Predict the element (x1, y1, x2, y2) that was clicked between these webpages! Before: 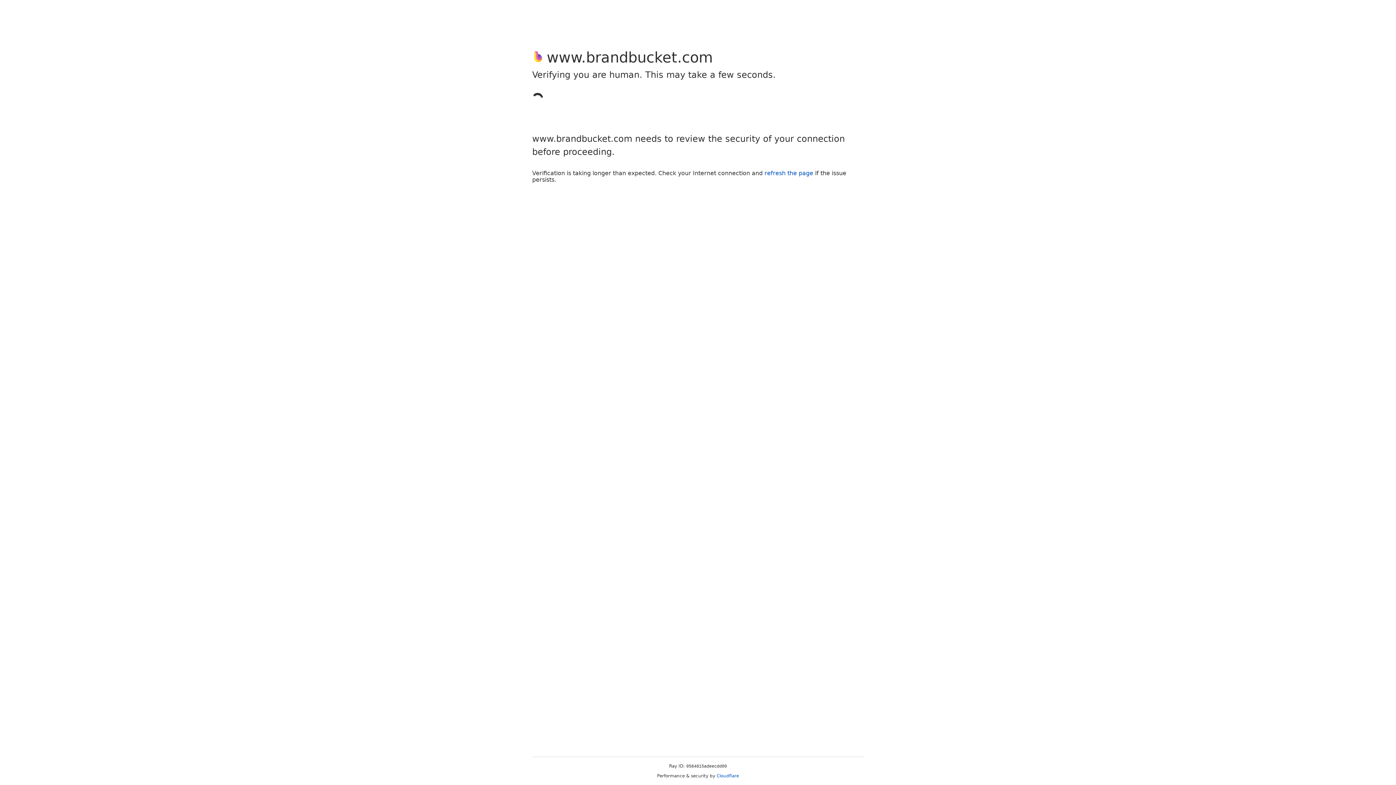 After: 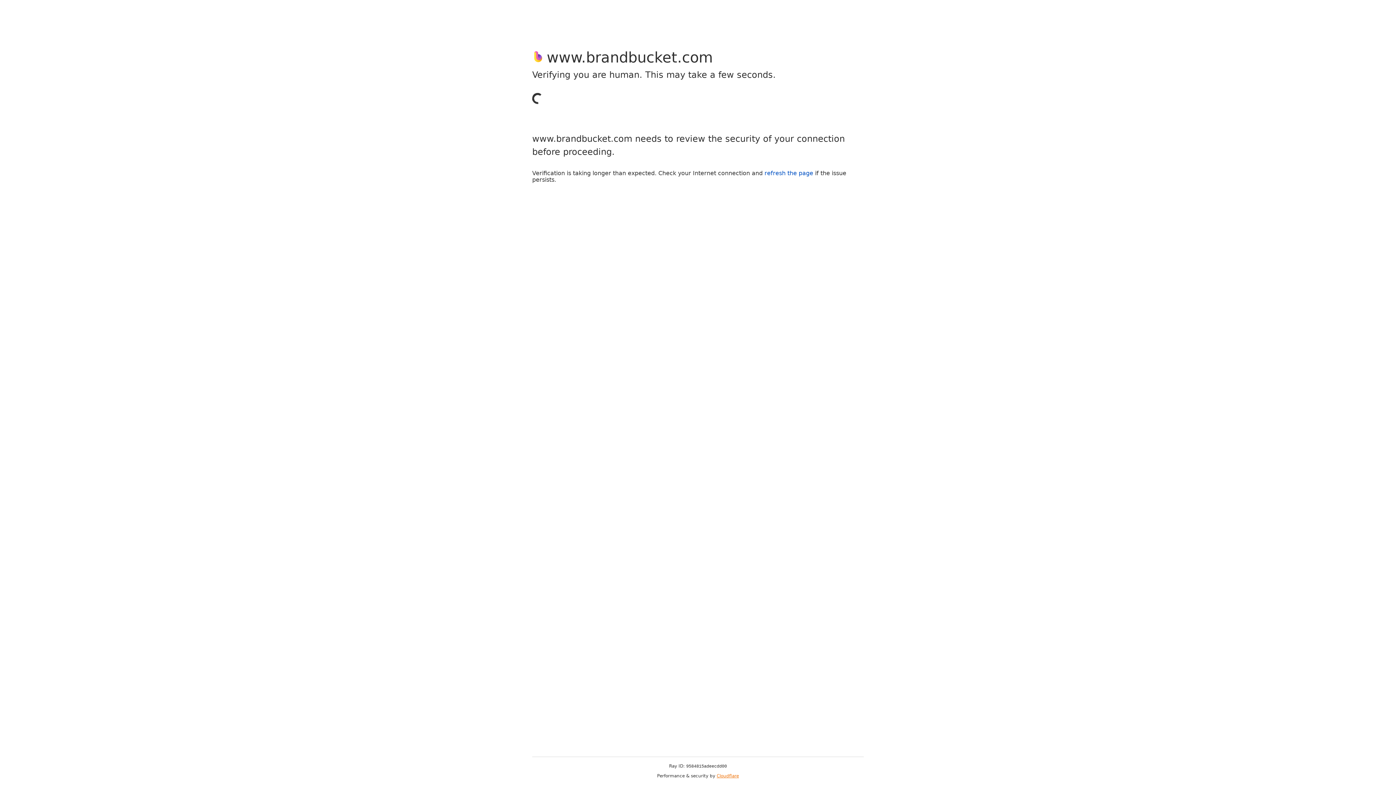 Action: label: Cloudflare bbox: (716, 773, 739, 778)